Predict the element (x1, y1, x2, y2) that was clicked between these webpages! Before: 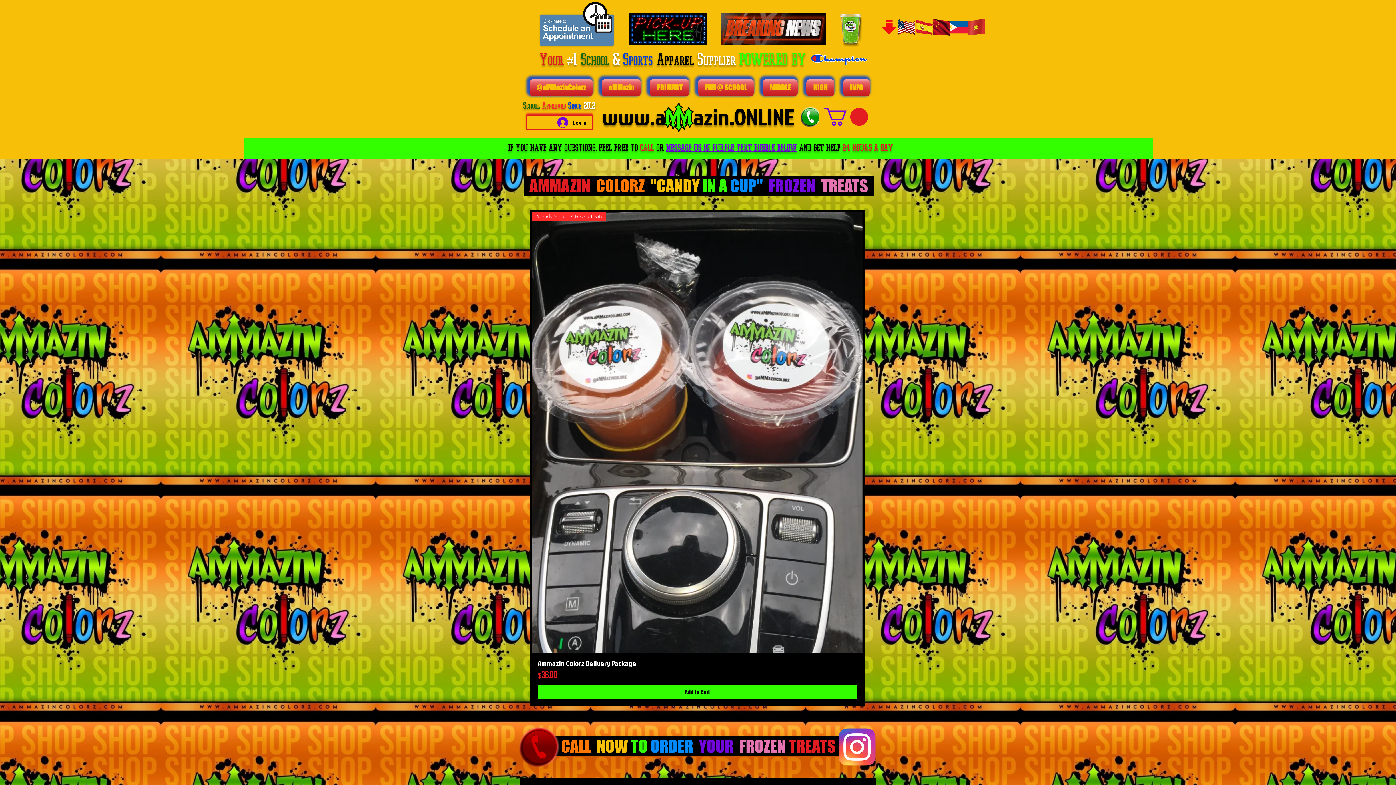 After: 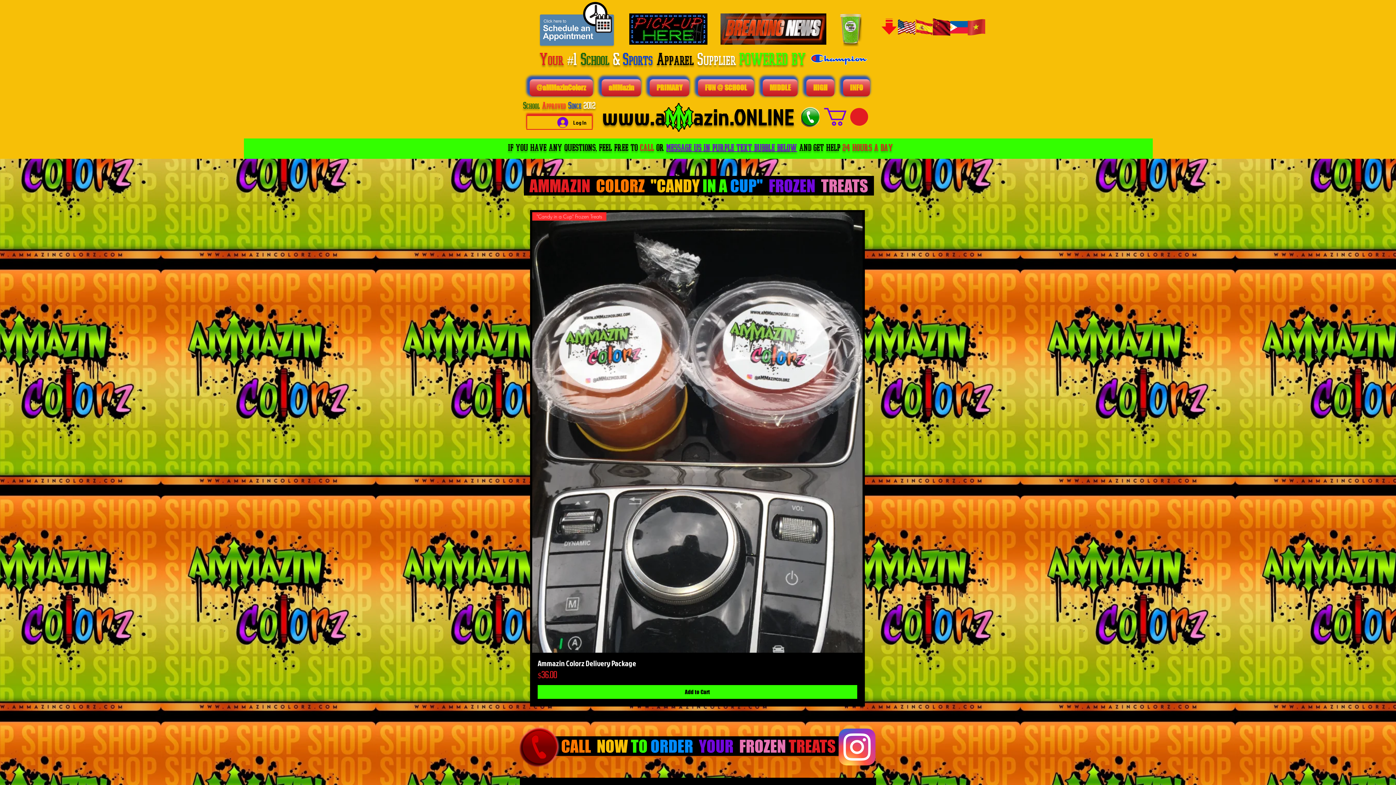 Action: bbox: (833, 10, 870, 48)